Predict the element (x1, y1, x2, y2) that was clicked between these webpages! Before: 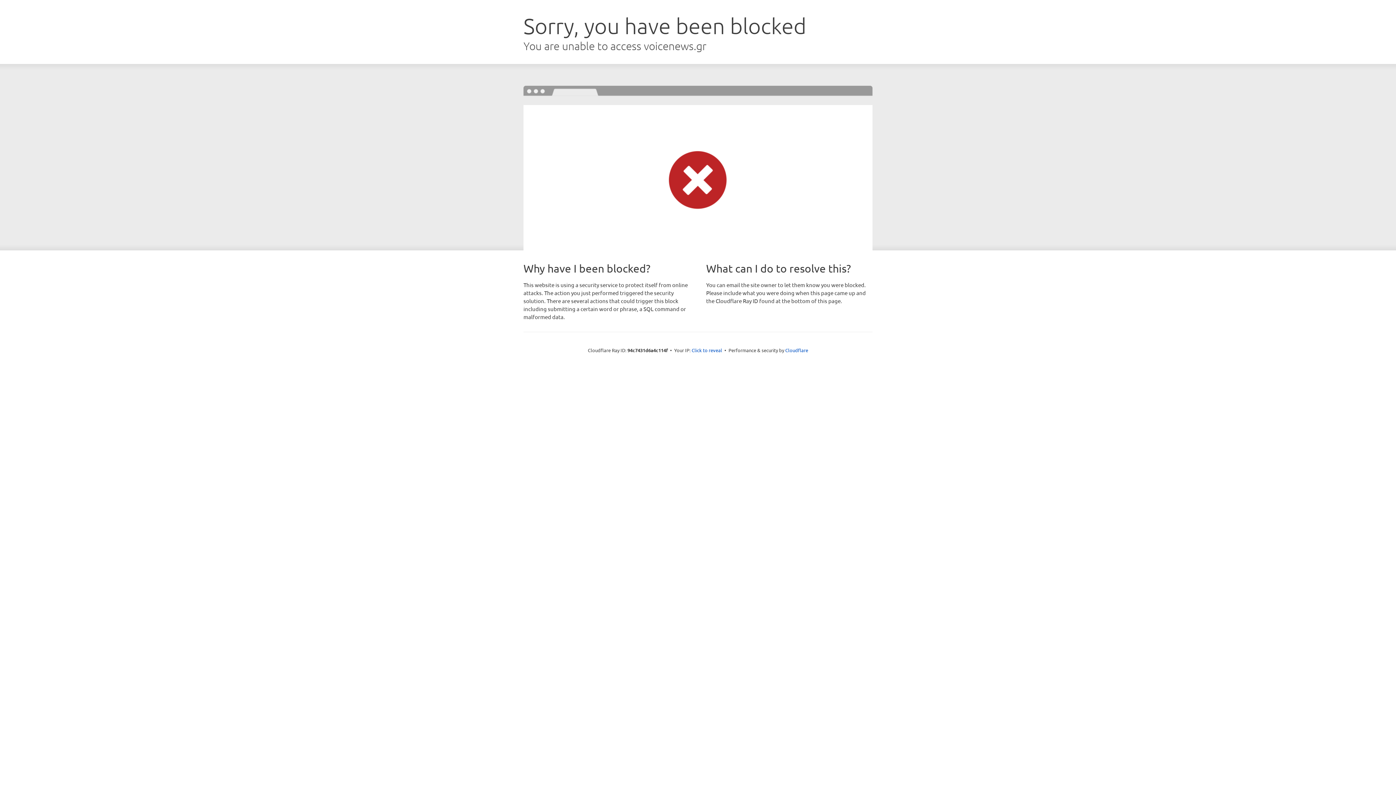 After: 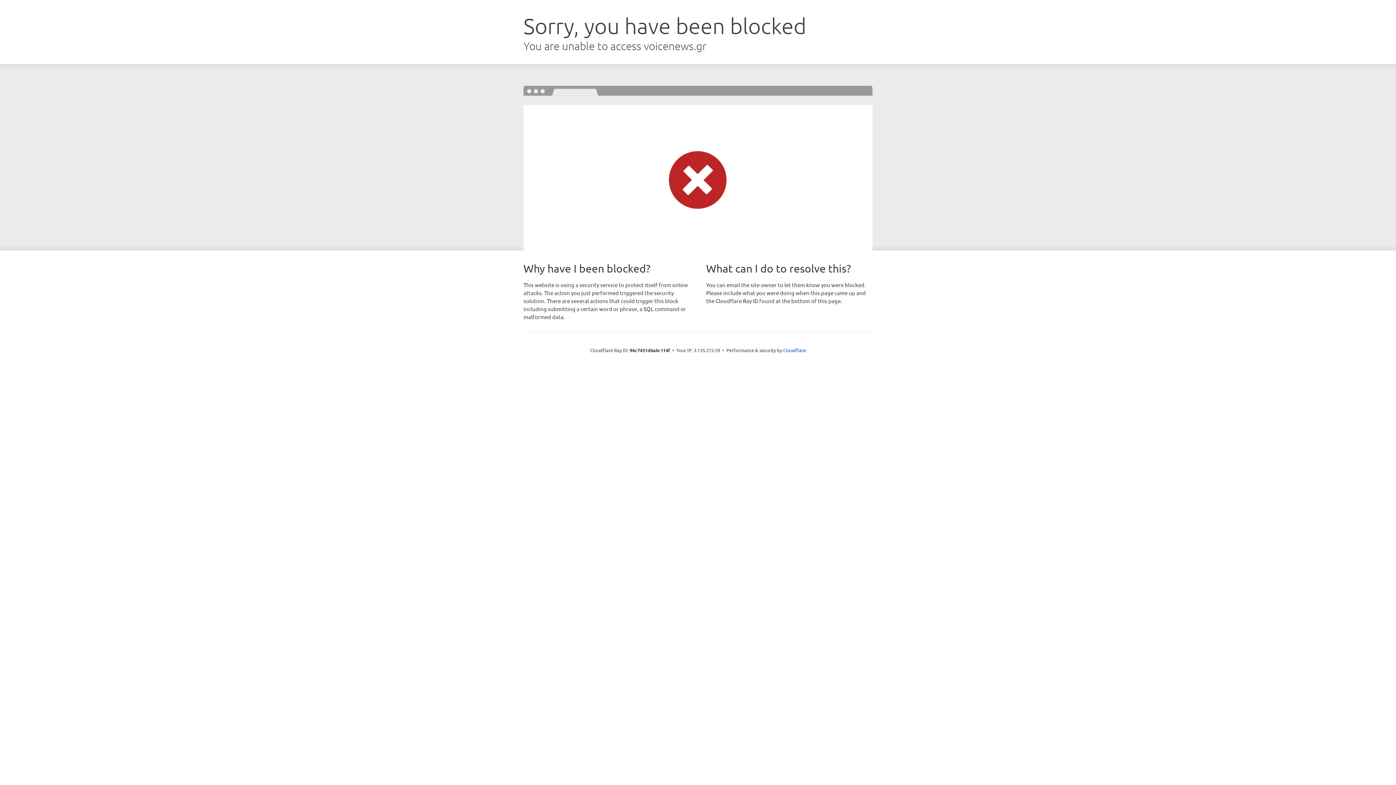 Action: bbox: (691, 346, 722, 353) label: Click to reveal